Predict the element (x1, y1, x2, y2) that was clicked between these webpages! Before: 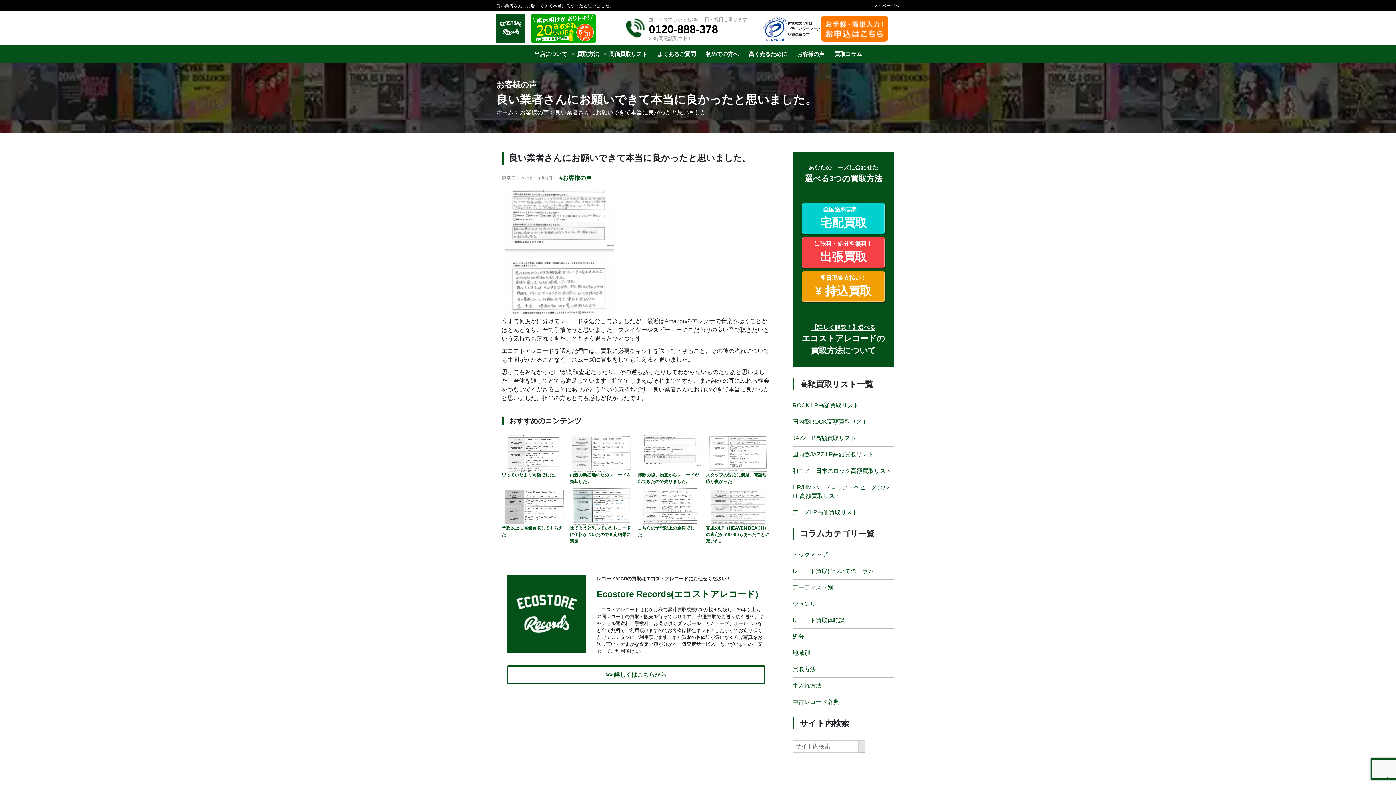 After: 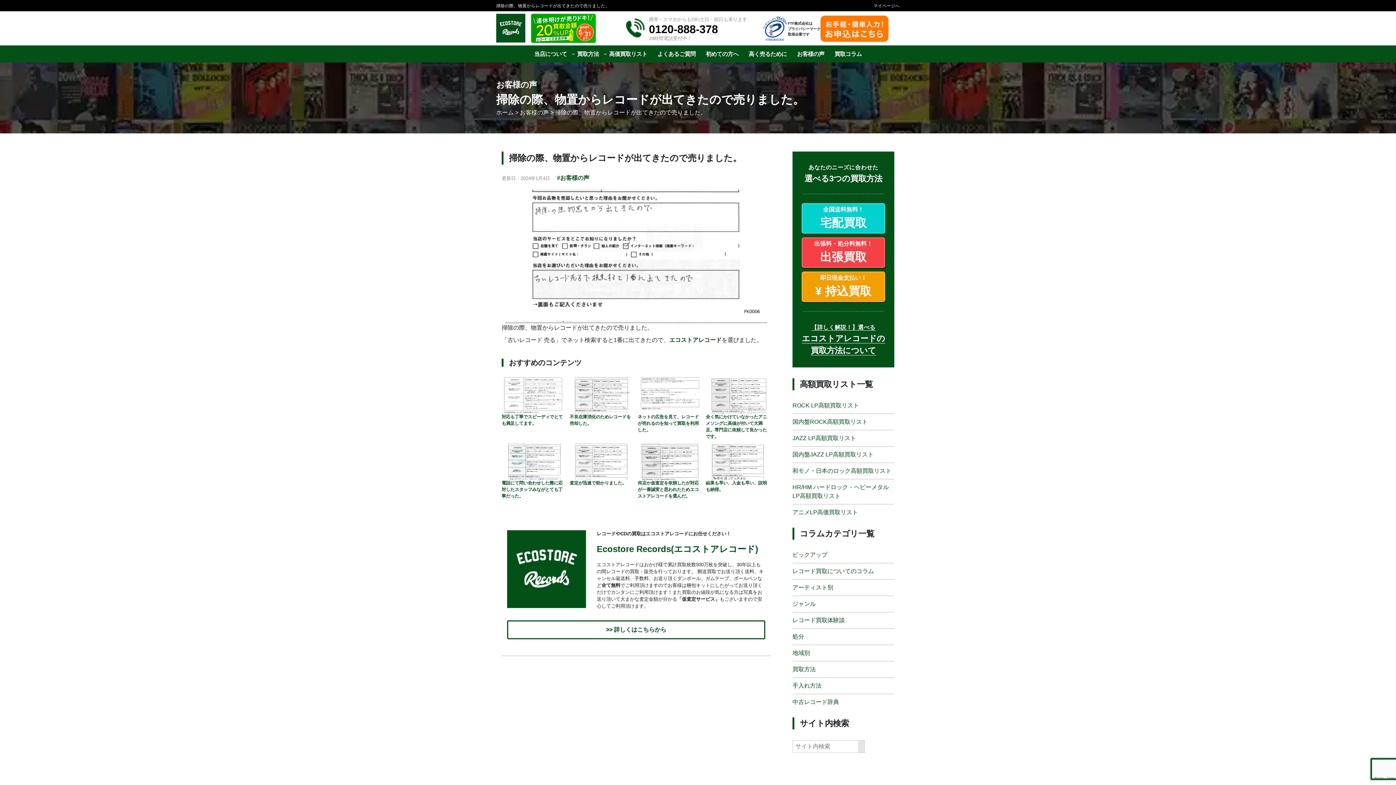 Action: bbox: (637, 435, 702, 485) label: 掃除の際、物置からレコードが出てきたので売りました。